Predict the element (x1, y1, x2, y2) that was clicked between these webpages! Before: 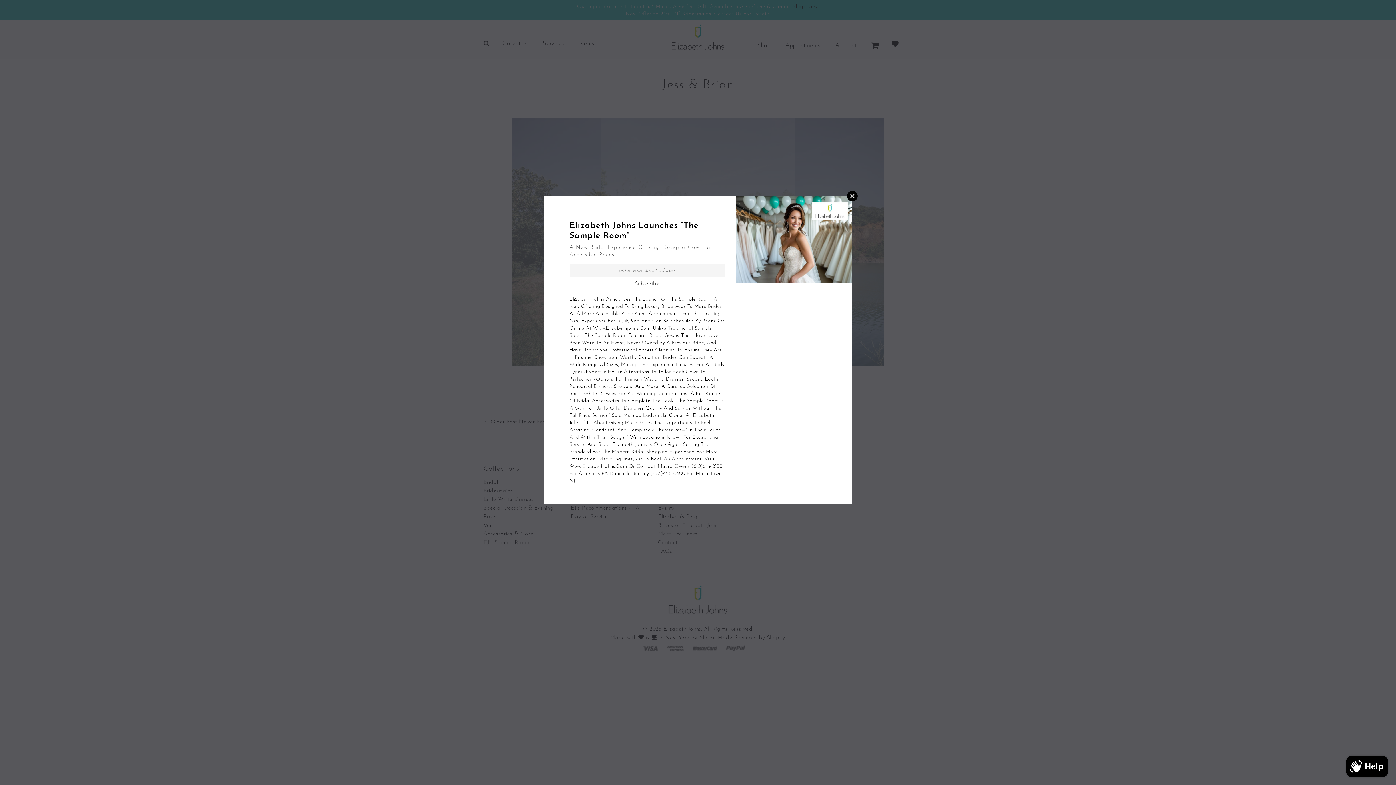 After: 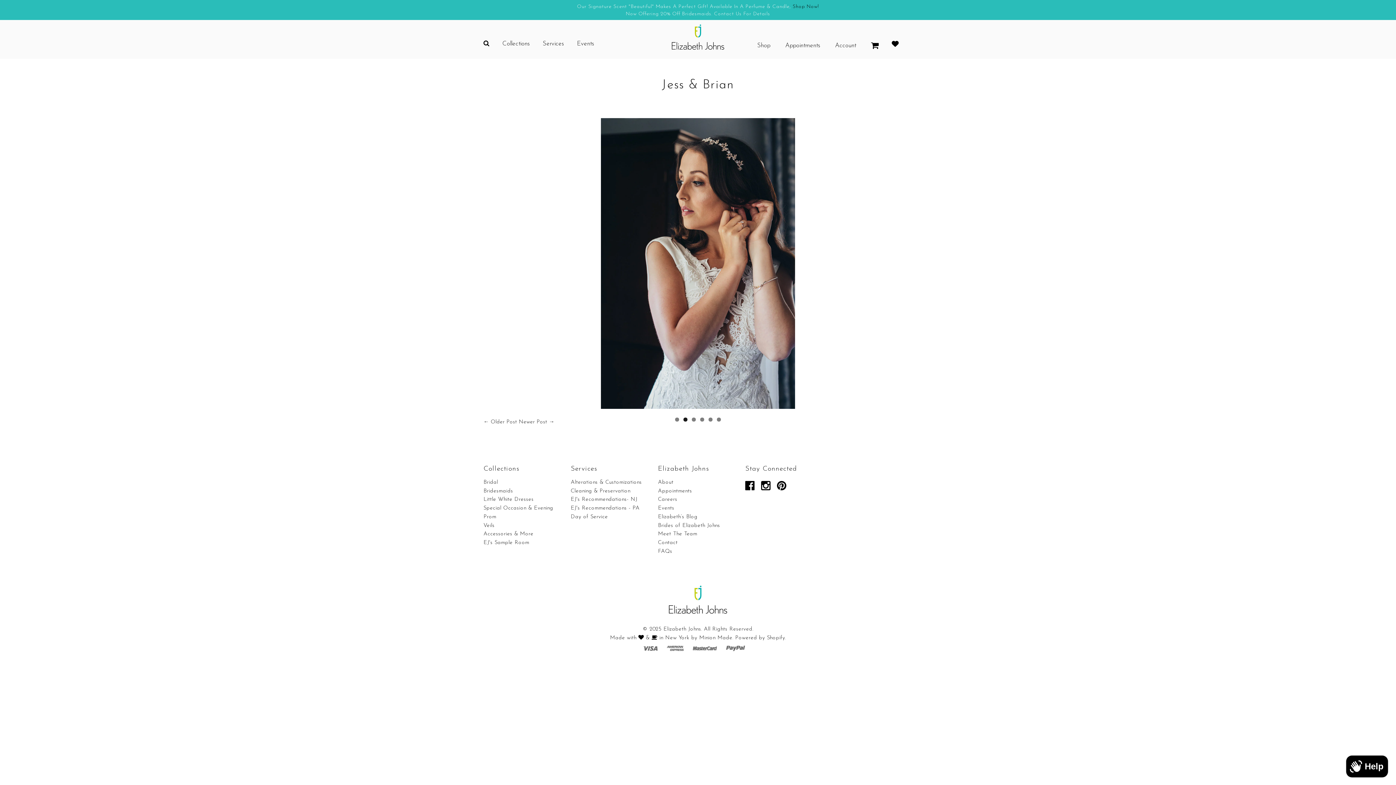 Action: bbox: (847, 190, 857, 201) label: Close Window